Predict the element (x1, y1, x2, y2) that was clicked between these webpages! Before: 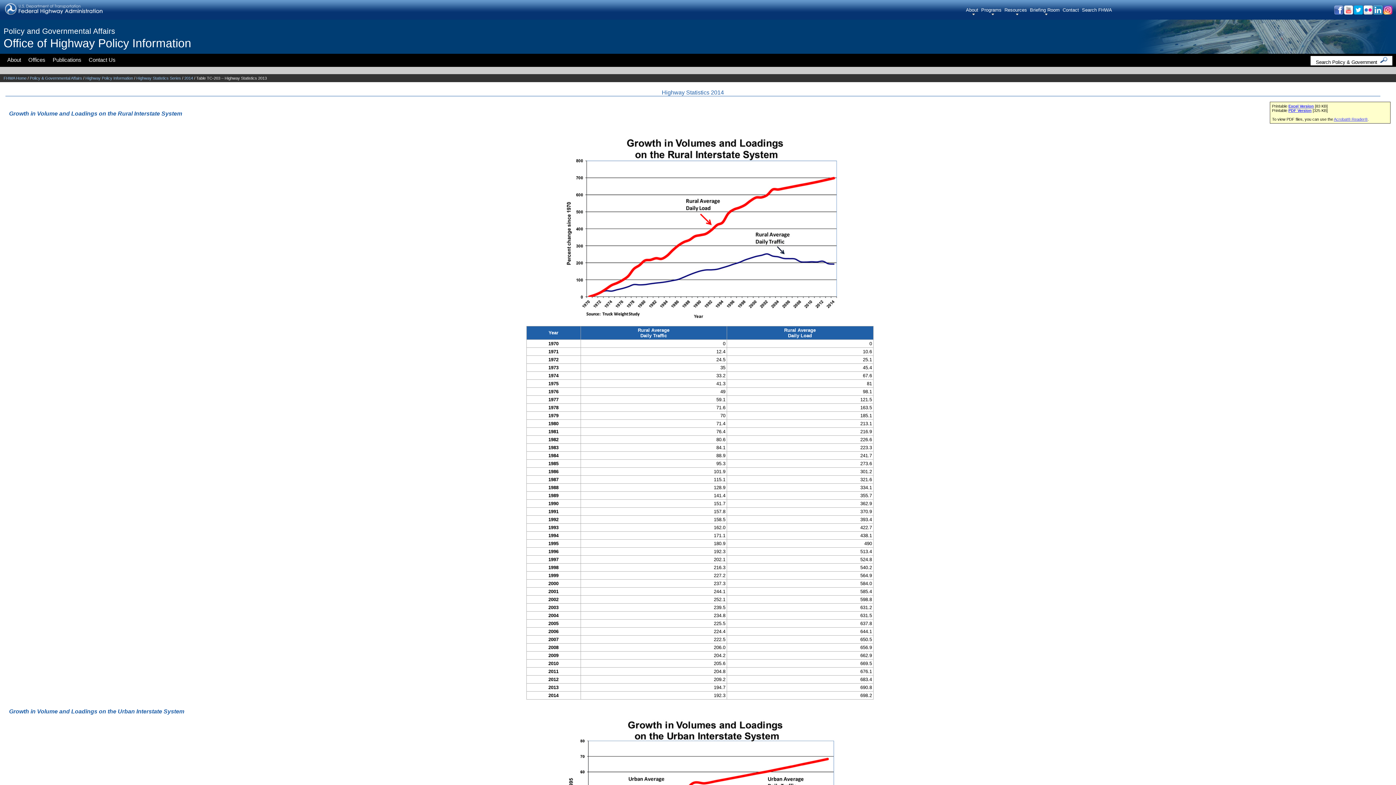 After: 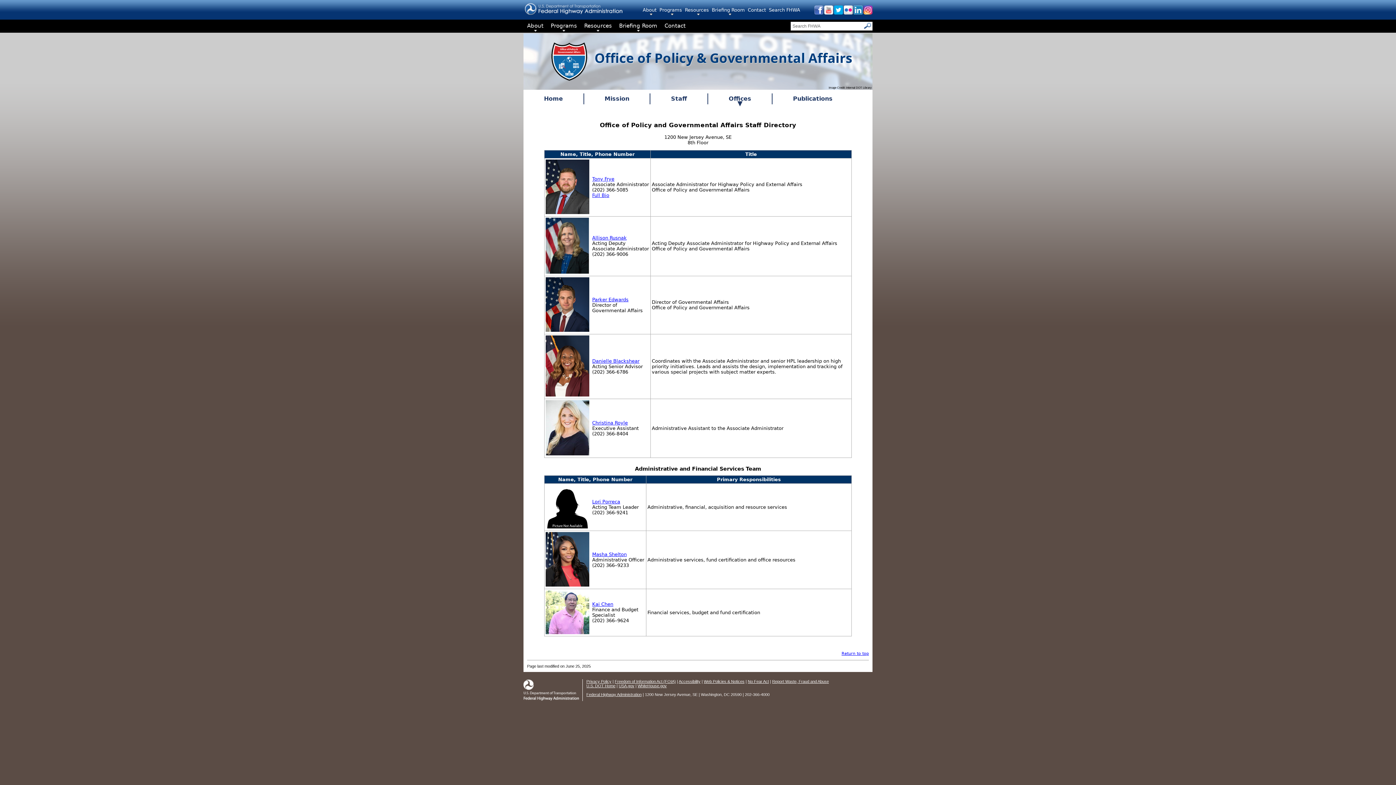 Action: label: Contact Us bbox: (85, 53, 119, 66)